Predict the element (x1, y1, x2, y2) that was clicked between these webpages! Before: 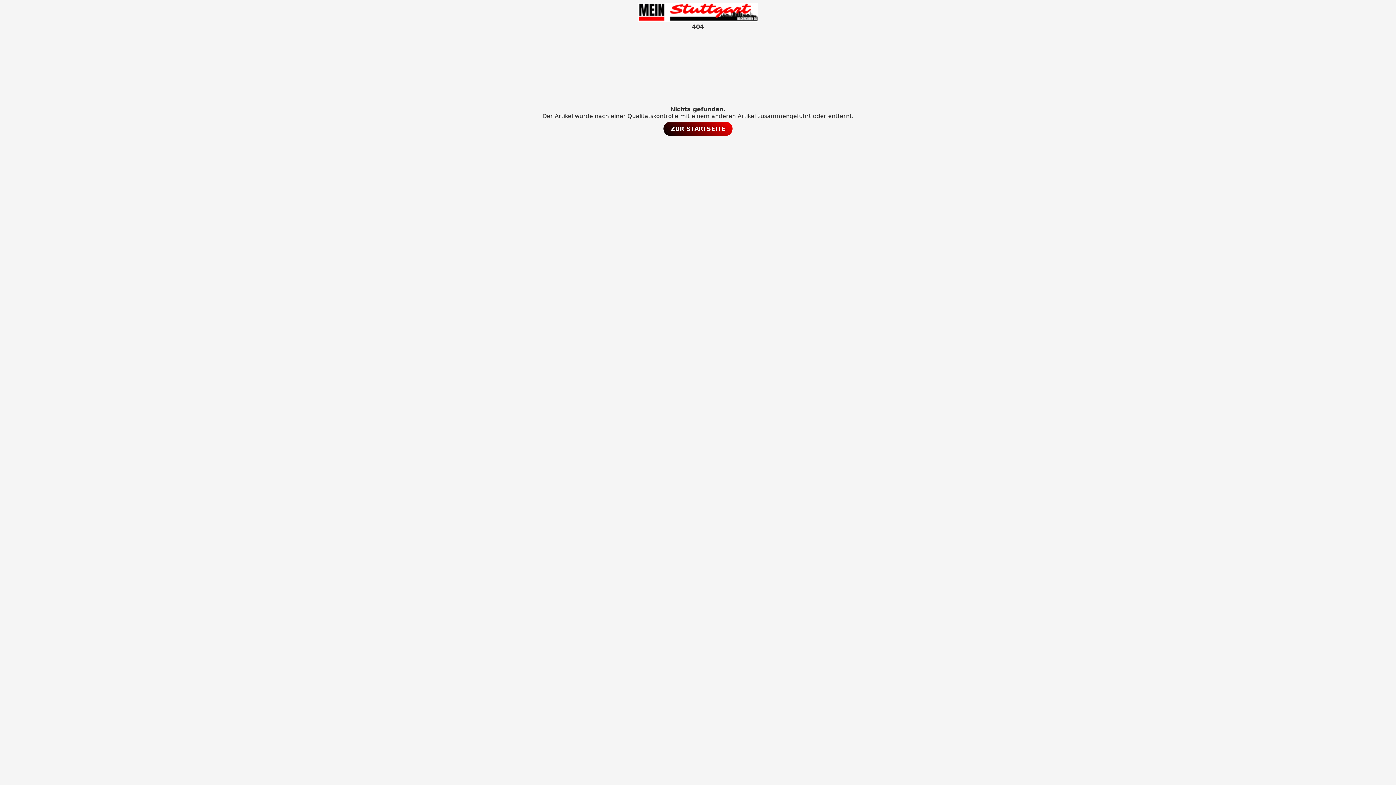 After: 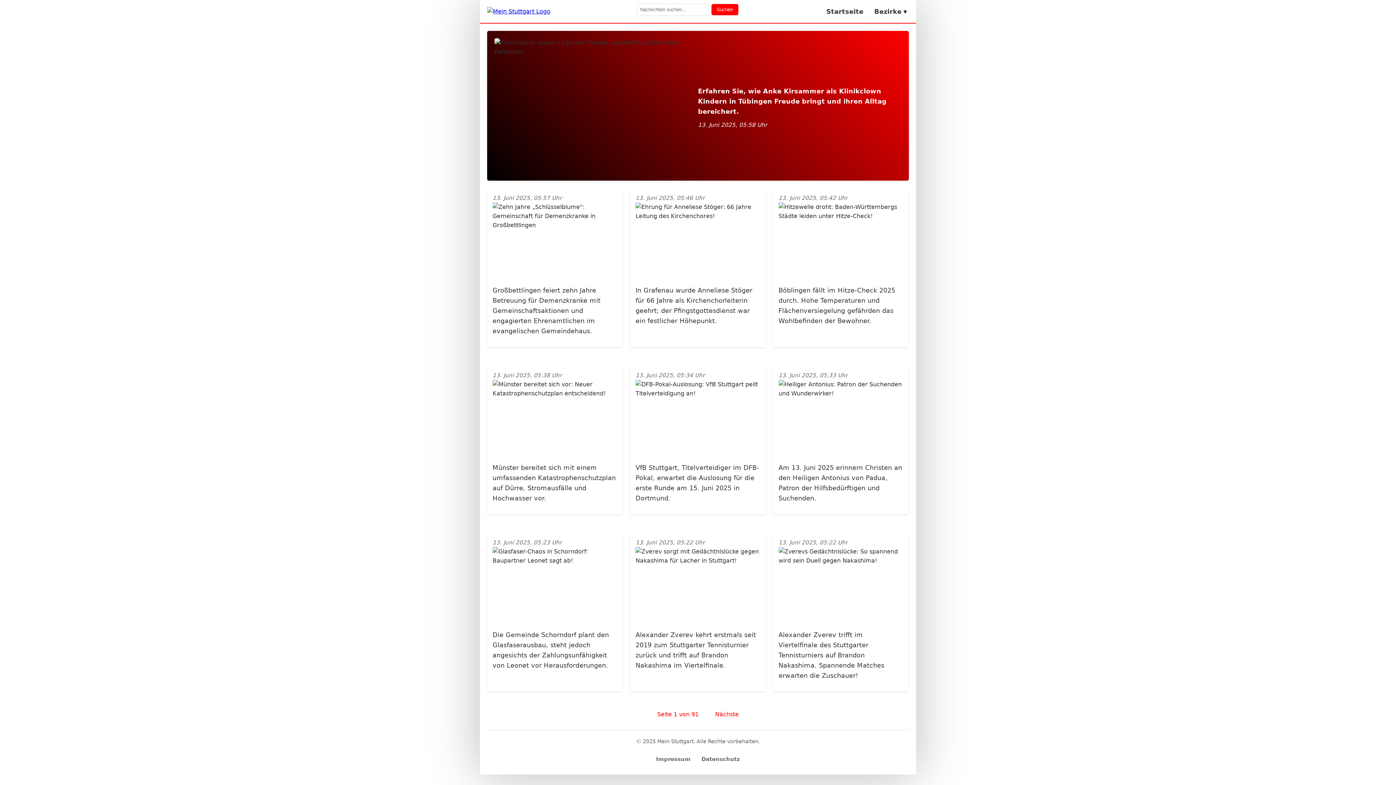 Action: bbox: (663, 121, 732, 136) label: ZUR STARTSEITE